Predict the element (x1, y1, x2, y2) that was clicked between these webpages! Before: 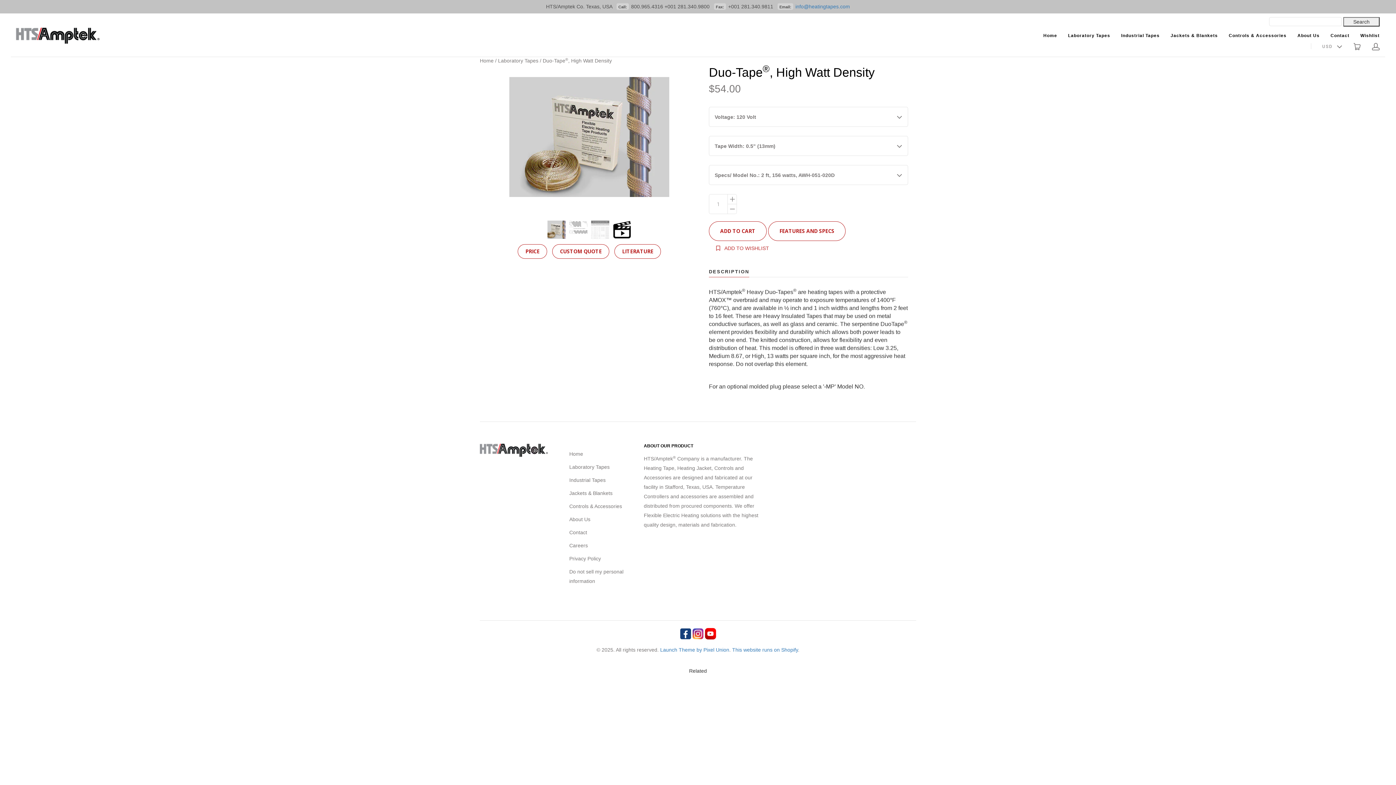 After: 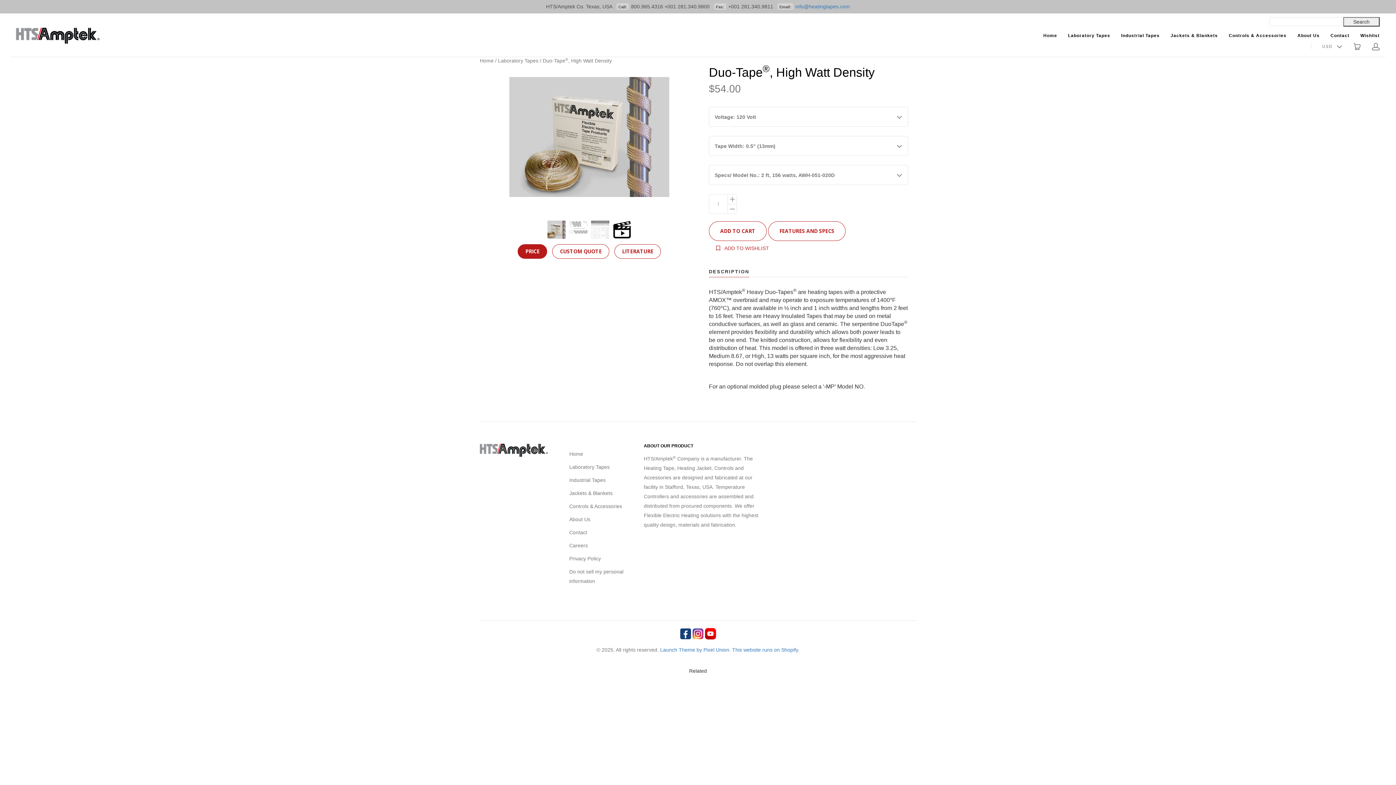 Action: label: PRICE bbox: (525, 248, 539, 254)